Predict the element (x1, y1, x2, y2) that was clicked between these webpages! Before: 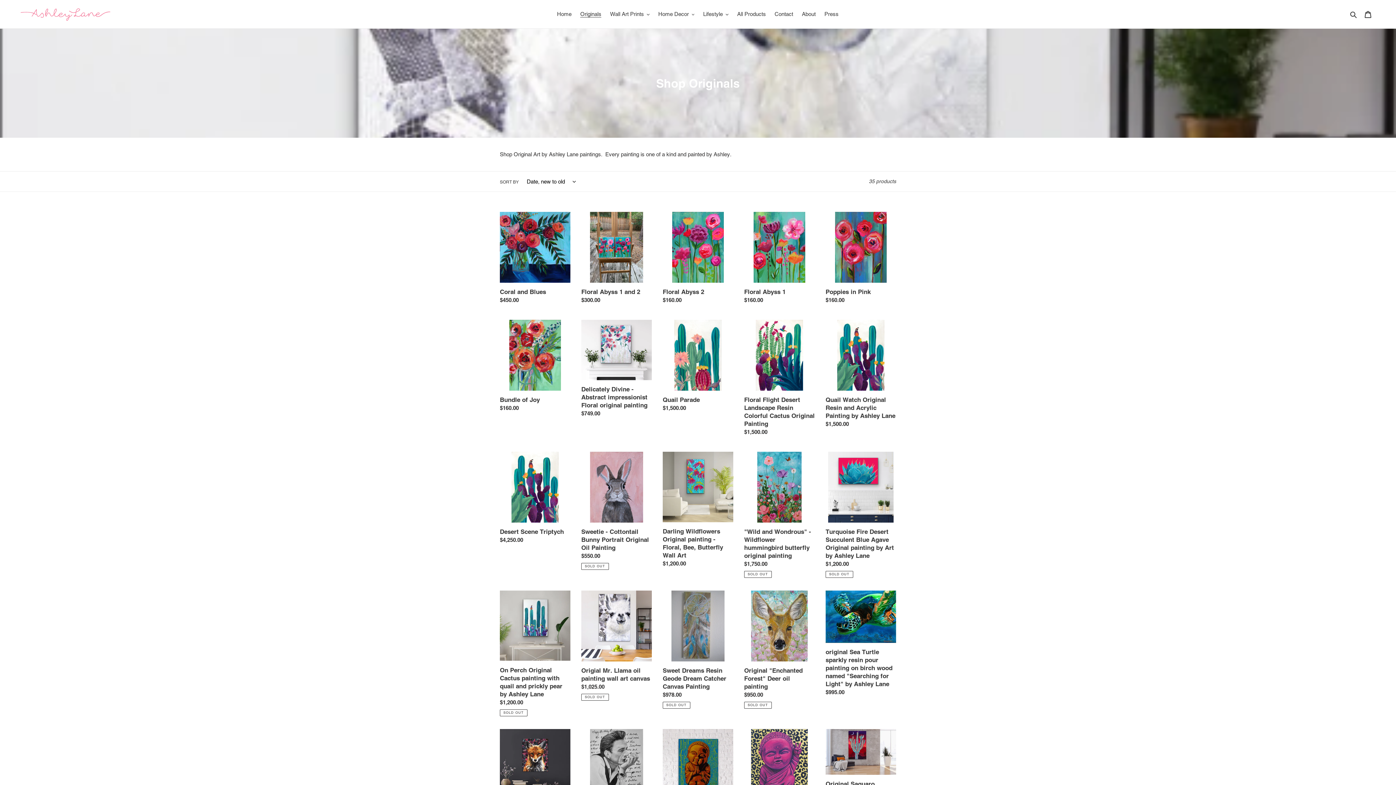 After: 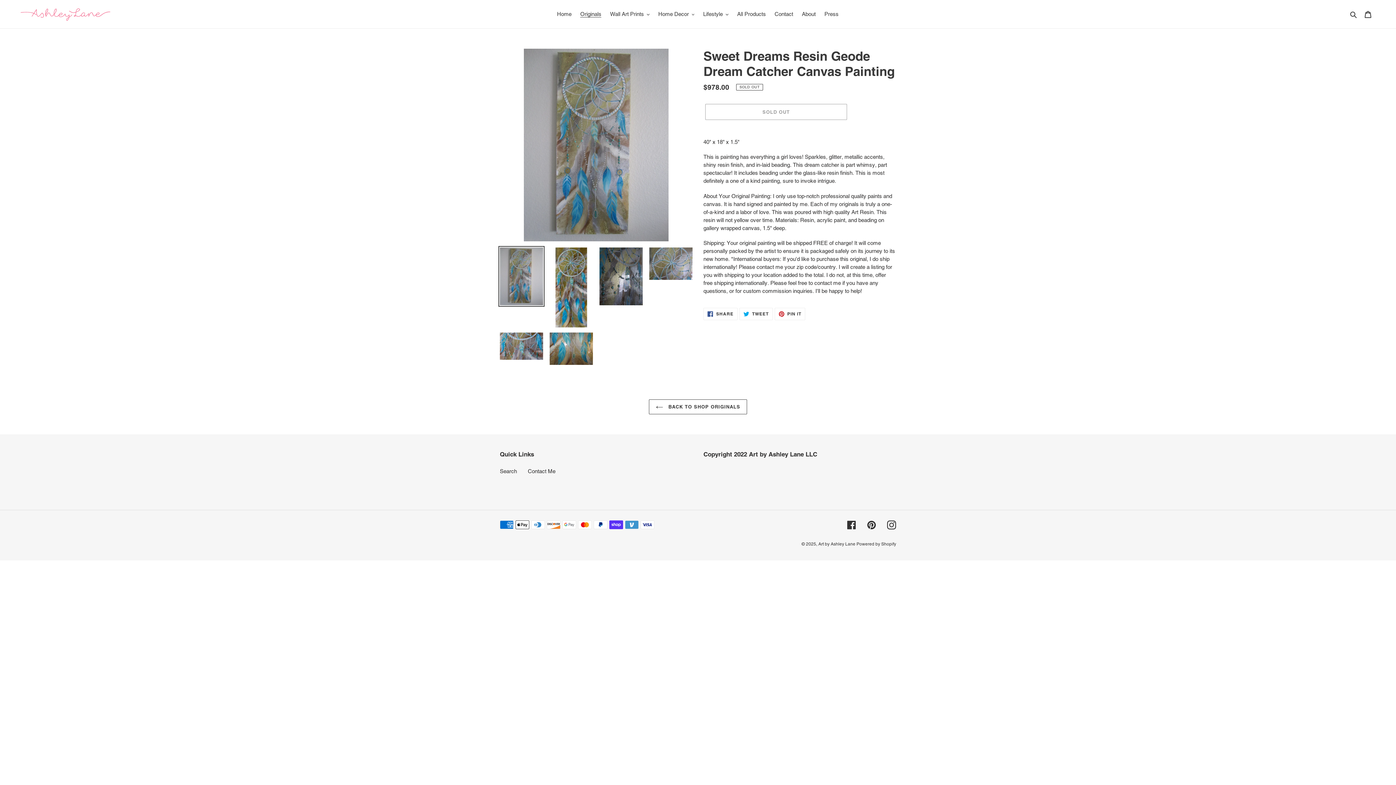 Action: bbox: (662, 590, 733, 709) label: Sweet Dreams Resin Geode Dream Catcher Canvas Painting